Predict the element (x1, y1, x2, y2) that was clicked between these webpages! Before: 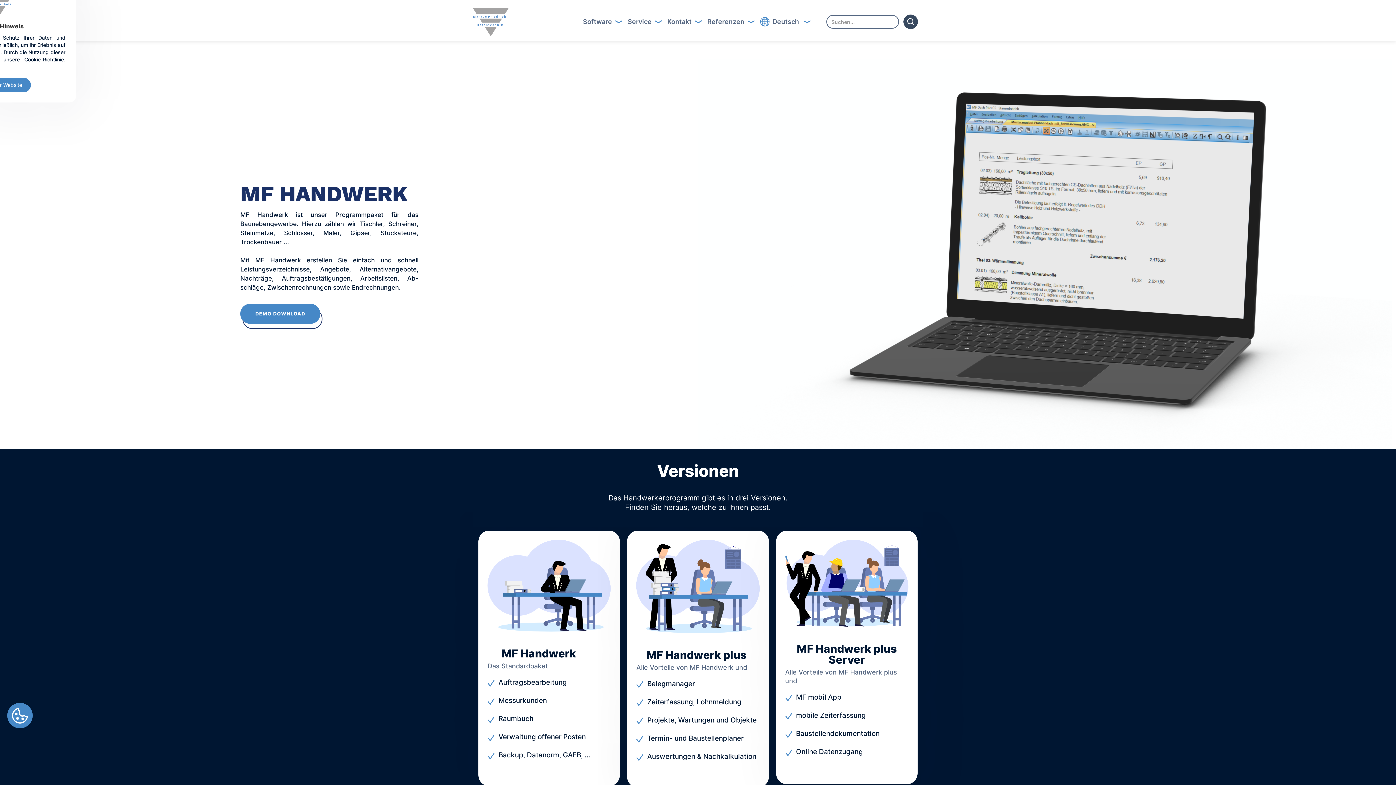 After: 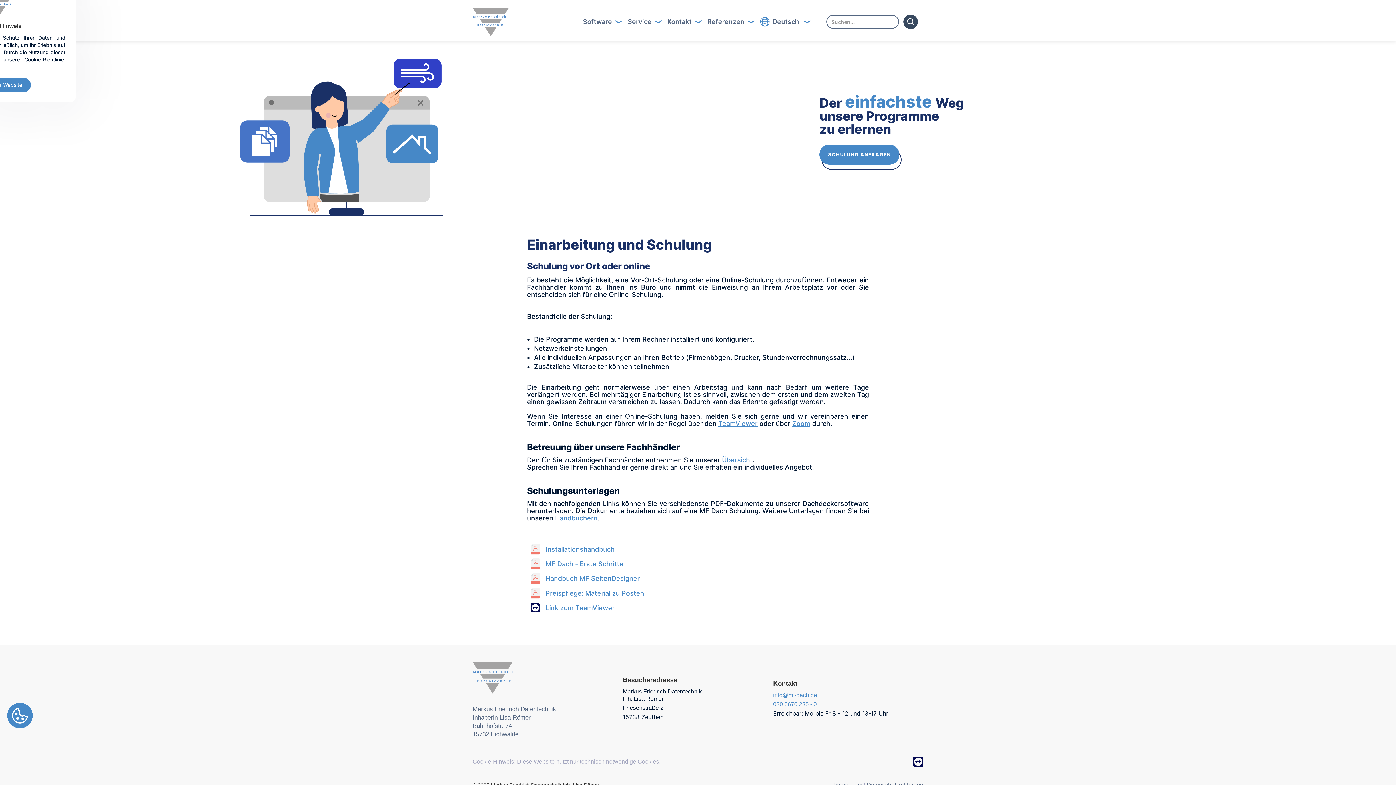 Action: bbox: (627, 14, 671, 28) label: Button Text